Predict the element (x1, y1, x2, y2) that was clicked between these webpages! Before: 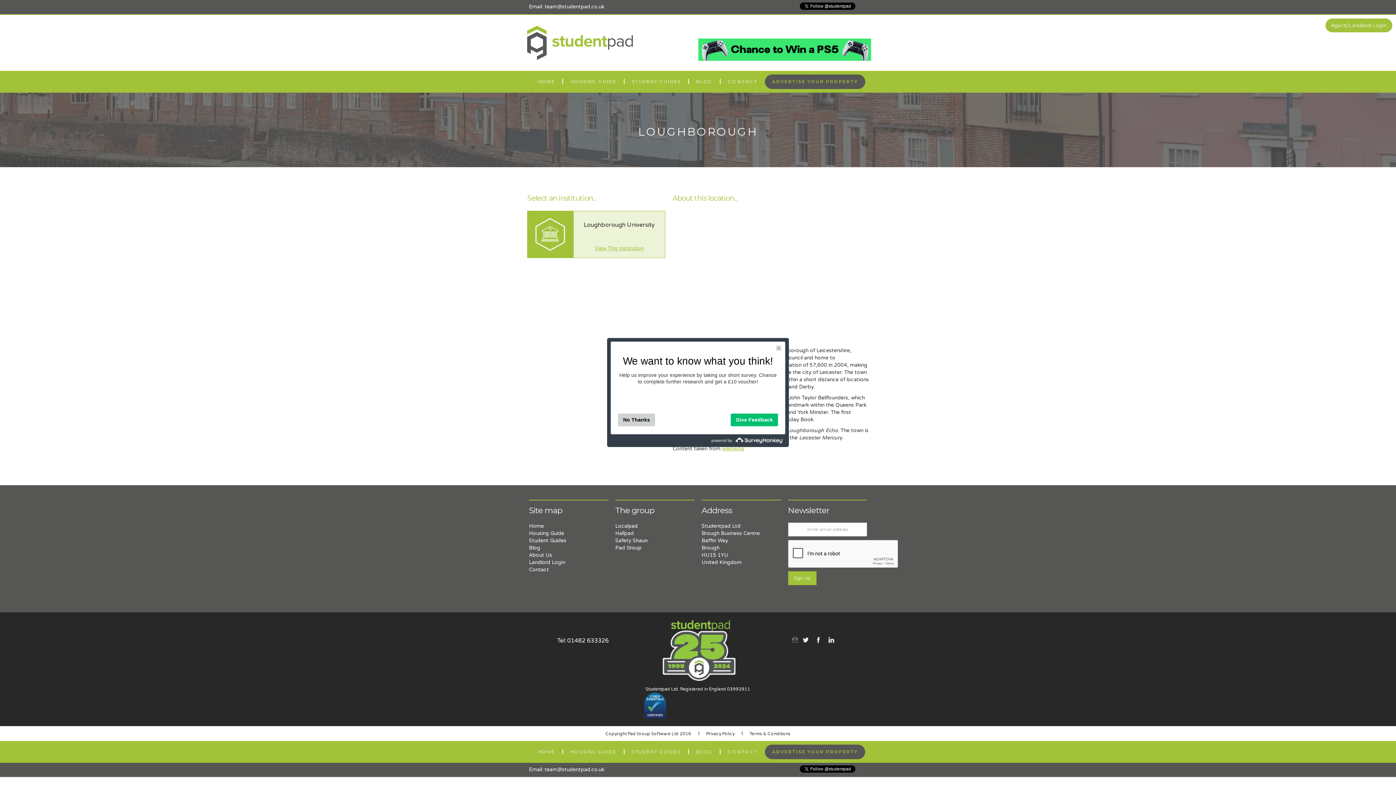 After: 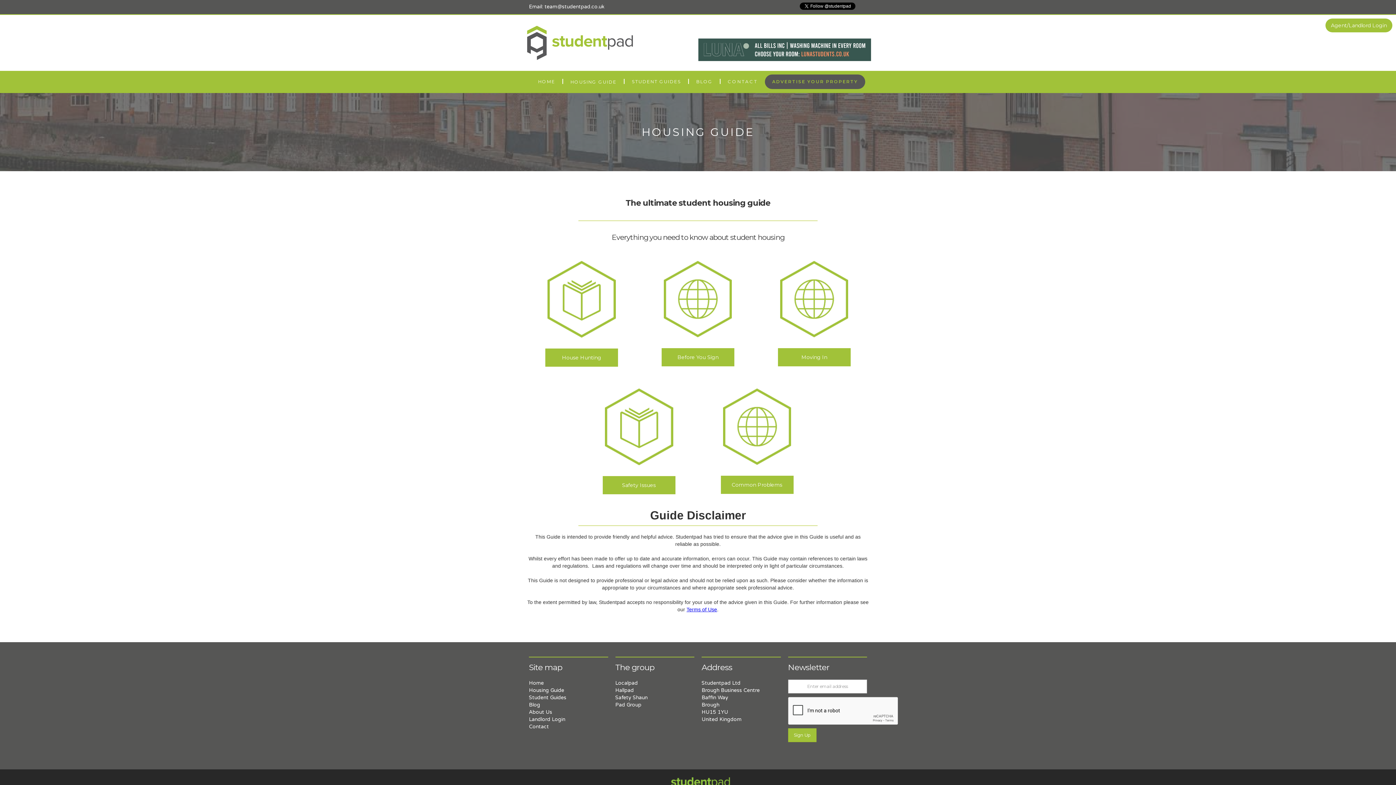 Action: bbox: (529, 530, 608, 537) label: Housing Guide